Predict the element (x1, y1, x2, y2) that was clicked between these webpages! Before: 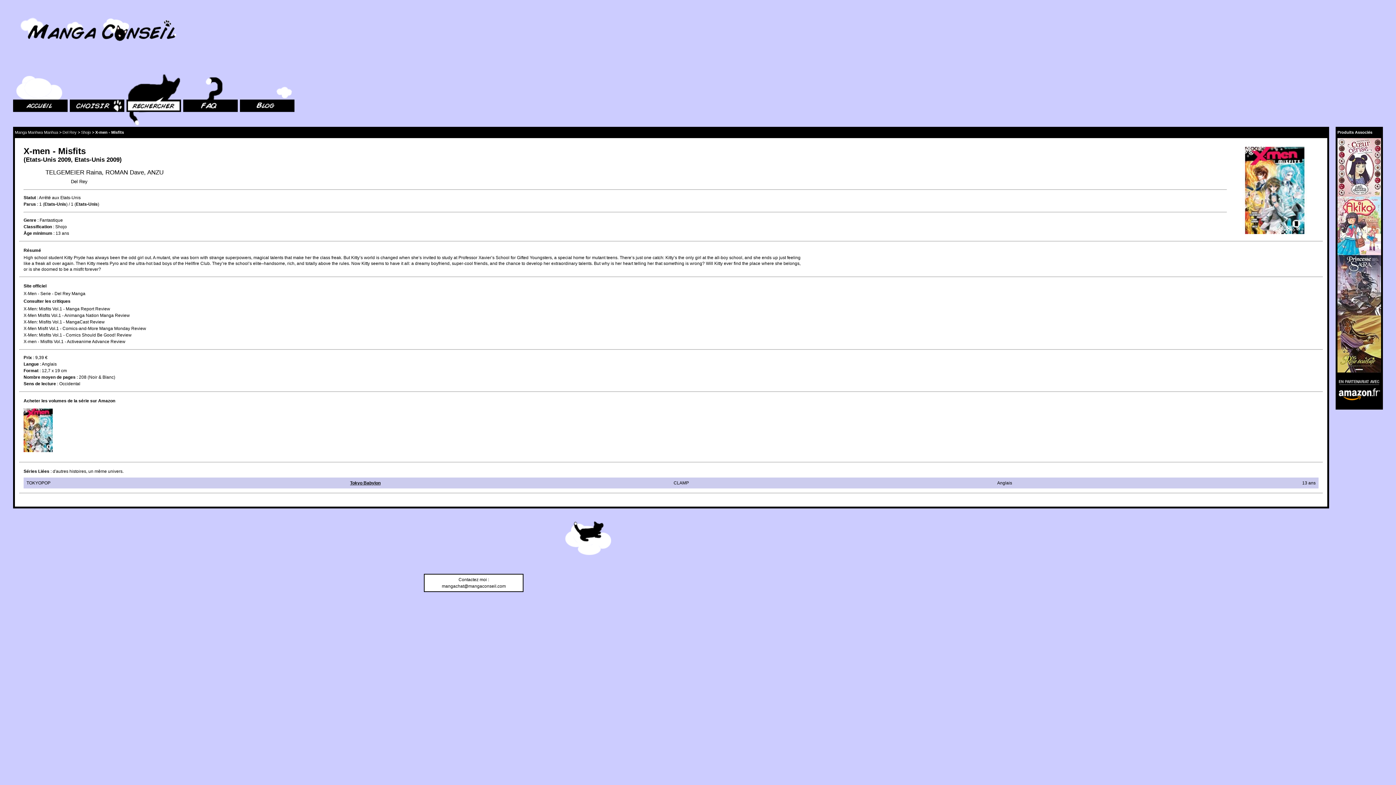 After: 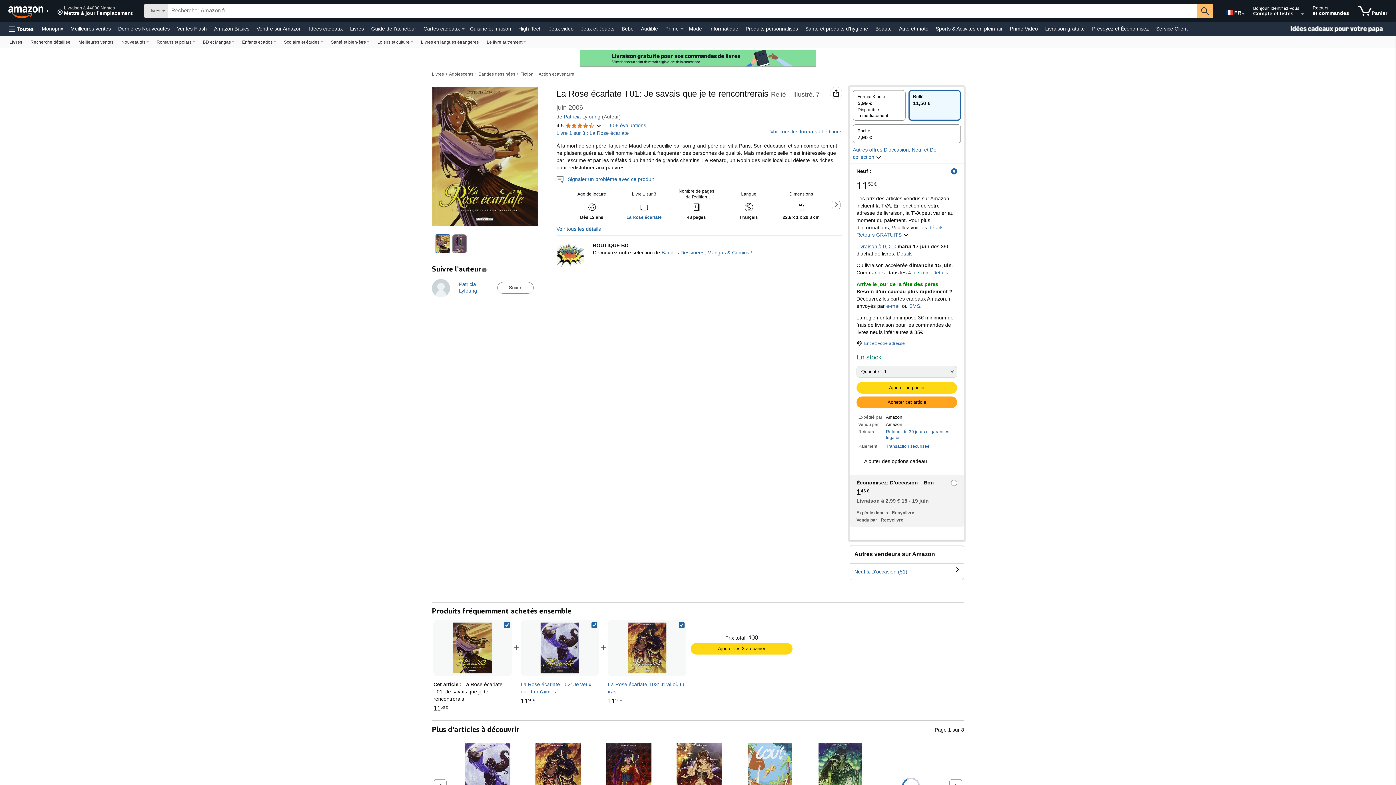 Action: bbox: (1337, 315, 1381, 372)